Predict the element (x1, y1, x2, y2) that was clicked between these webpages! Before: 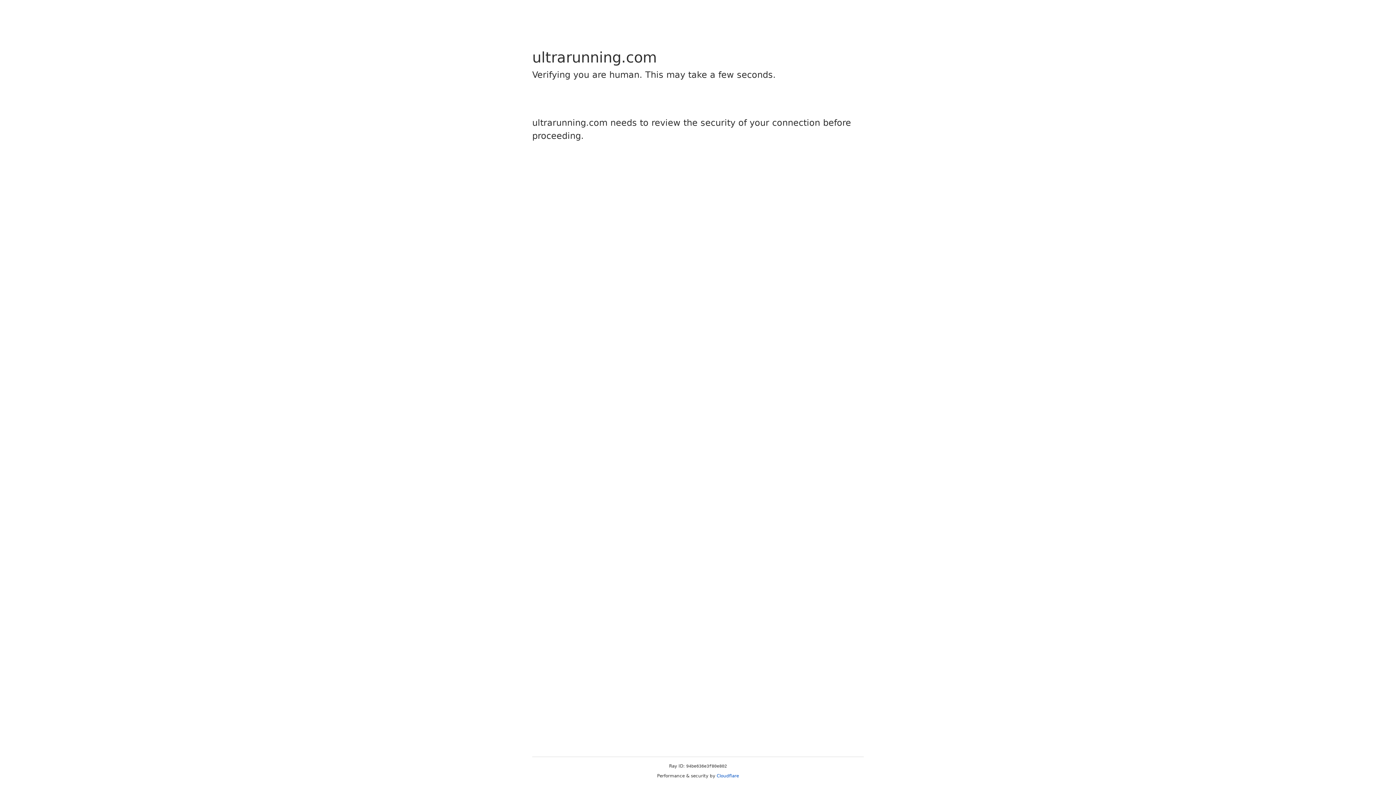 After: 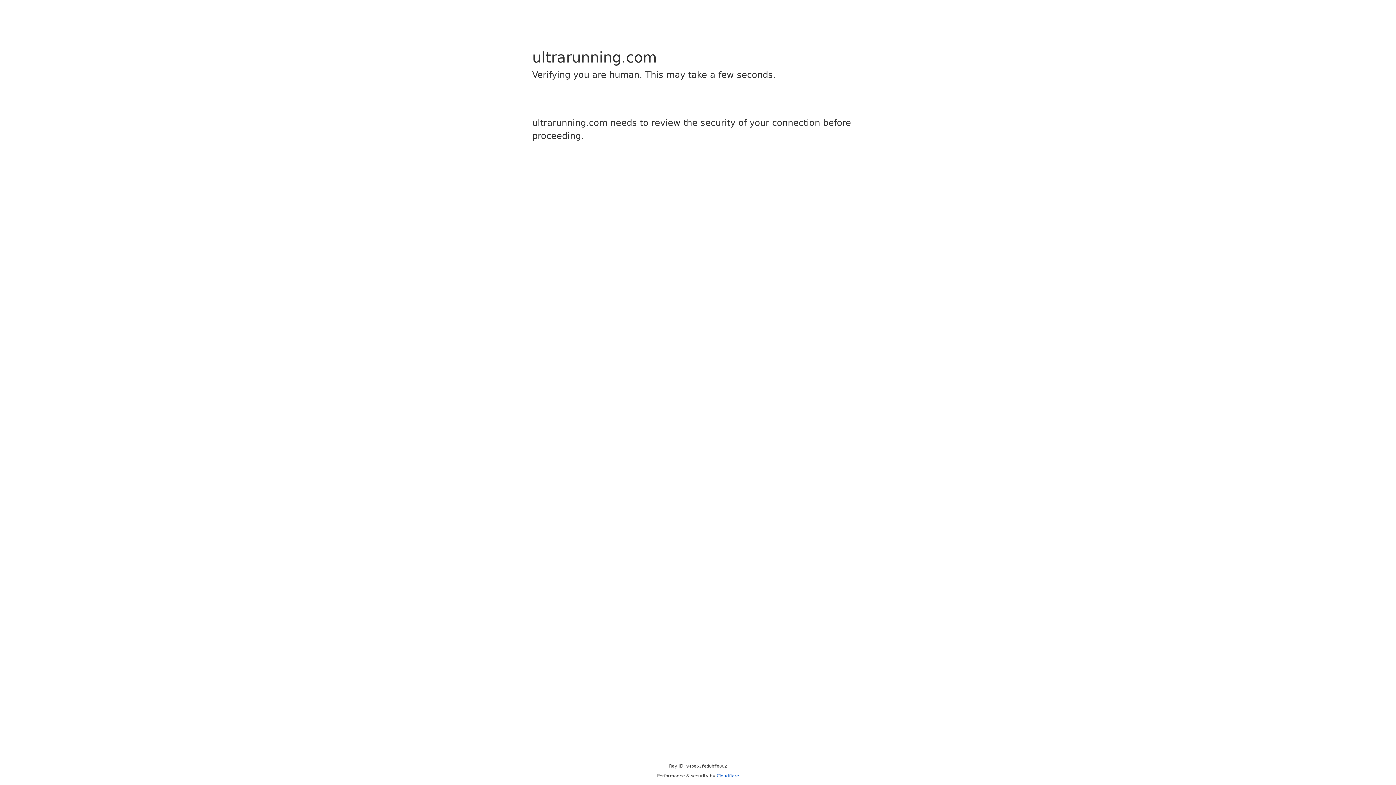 Action: bbox: (716, 773, 739, 778) label: Cloudflare